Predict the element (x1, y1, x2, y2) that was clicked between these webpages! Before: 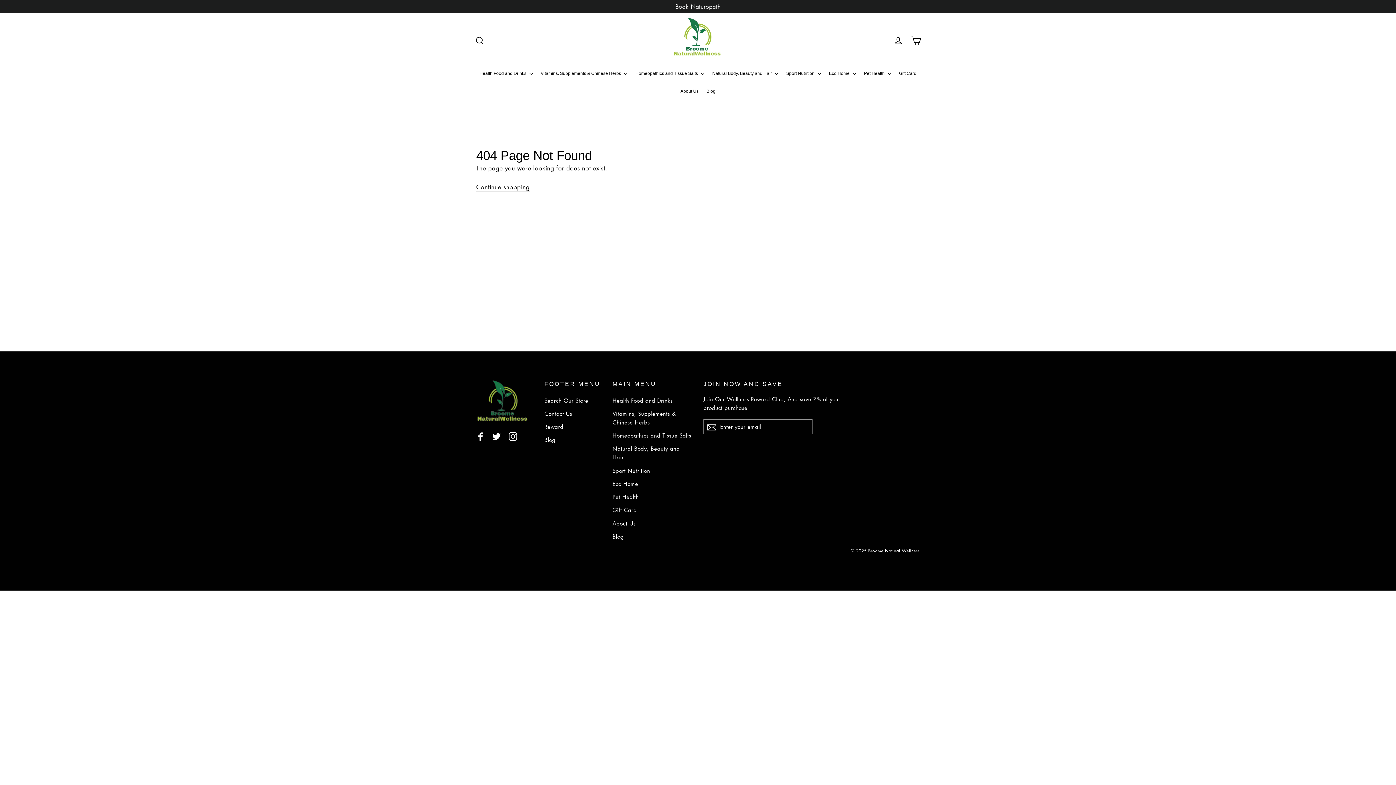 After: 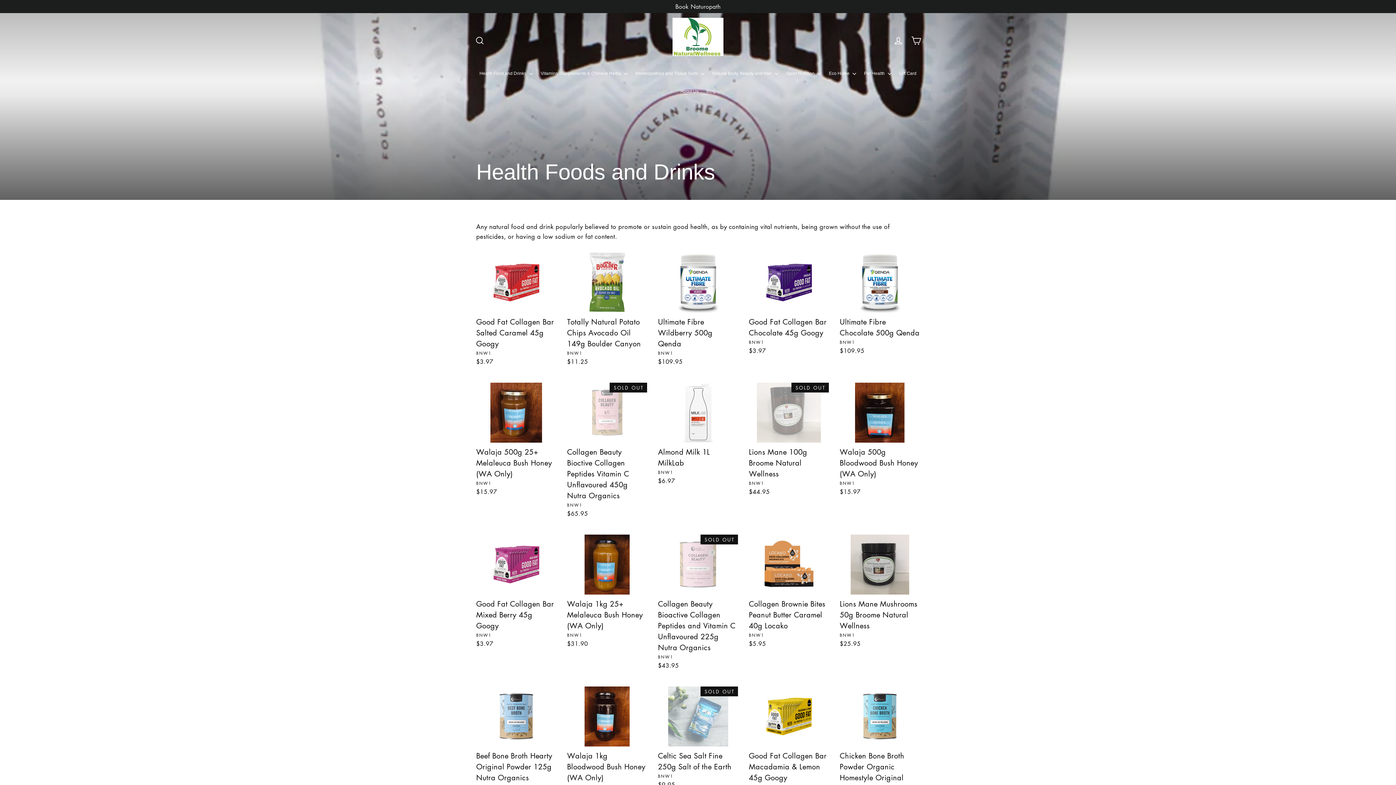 Action: label: Health Food and Drinks bbox: (612, 394, 692, 406)